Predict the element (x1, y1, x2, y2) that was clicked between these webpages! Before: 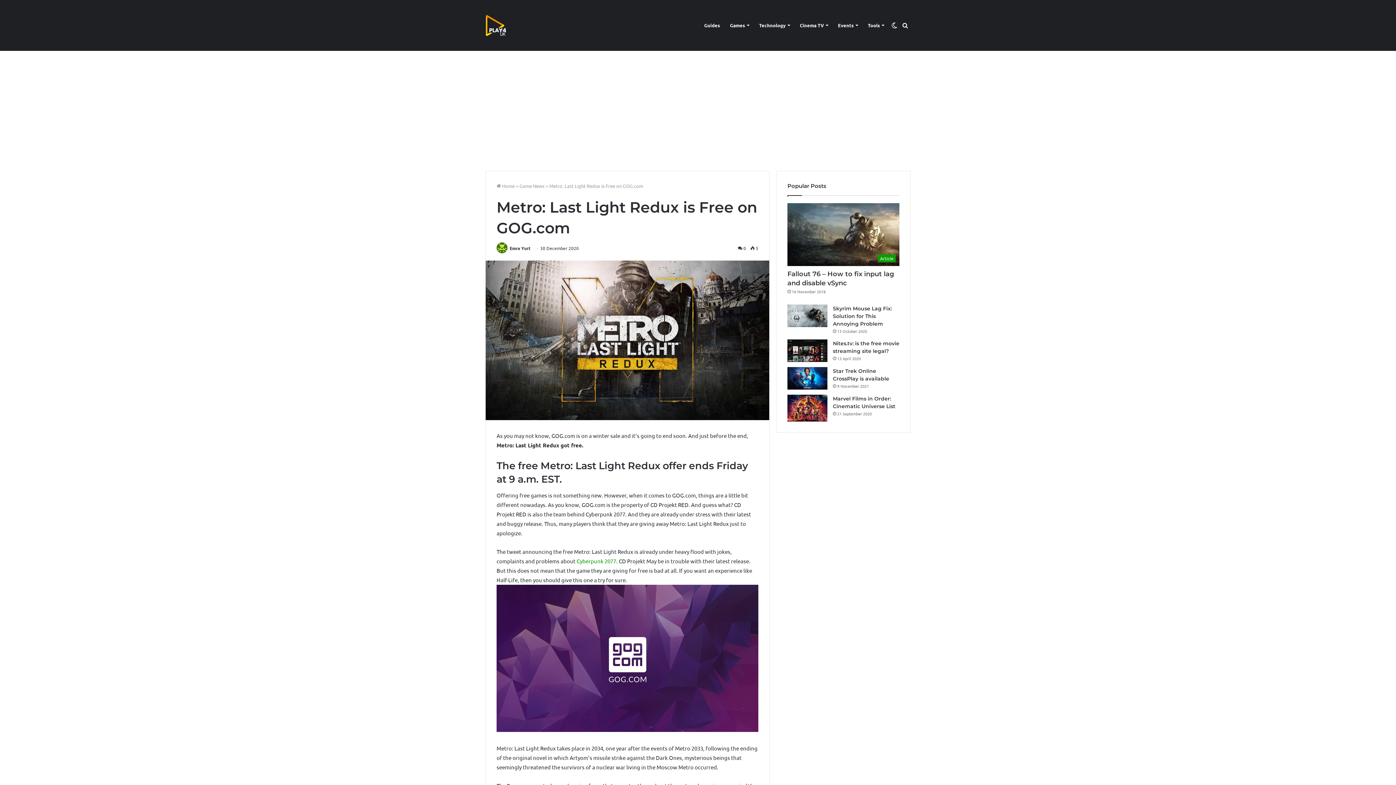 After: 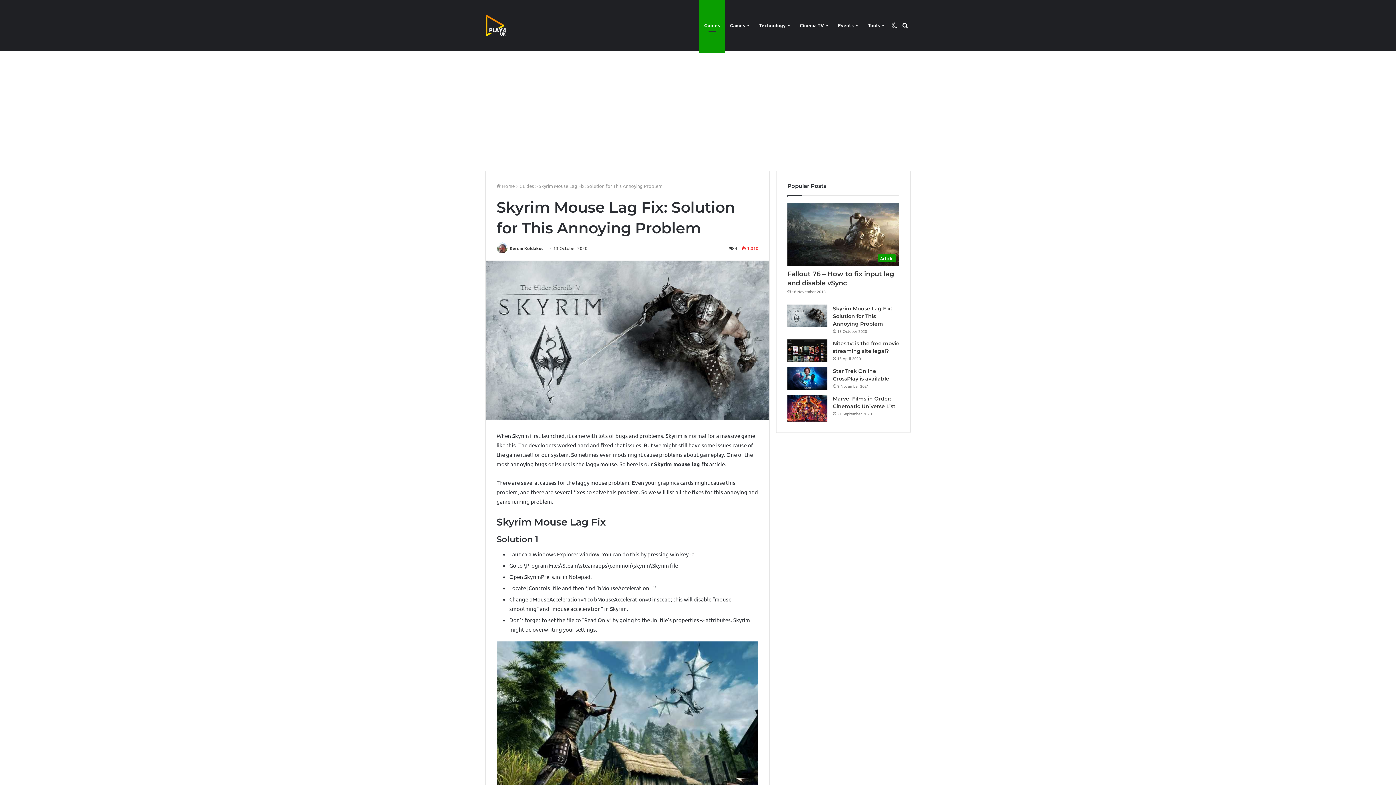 Action: bbox: (833, 305, 892, 327) label: Skyrim Mouse Lag Fix: Solution for This Annoying Problem